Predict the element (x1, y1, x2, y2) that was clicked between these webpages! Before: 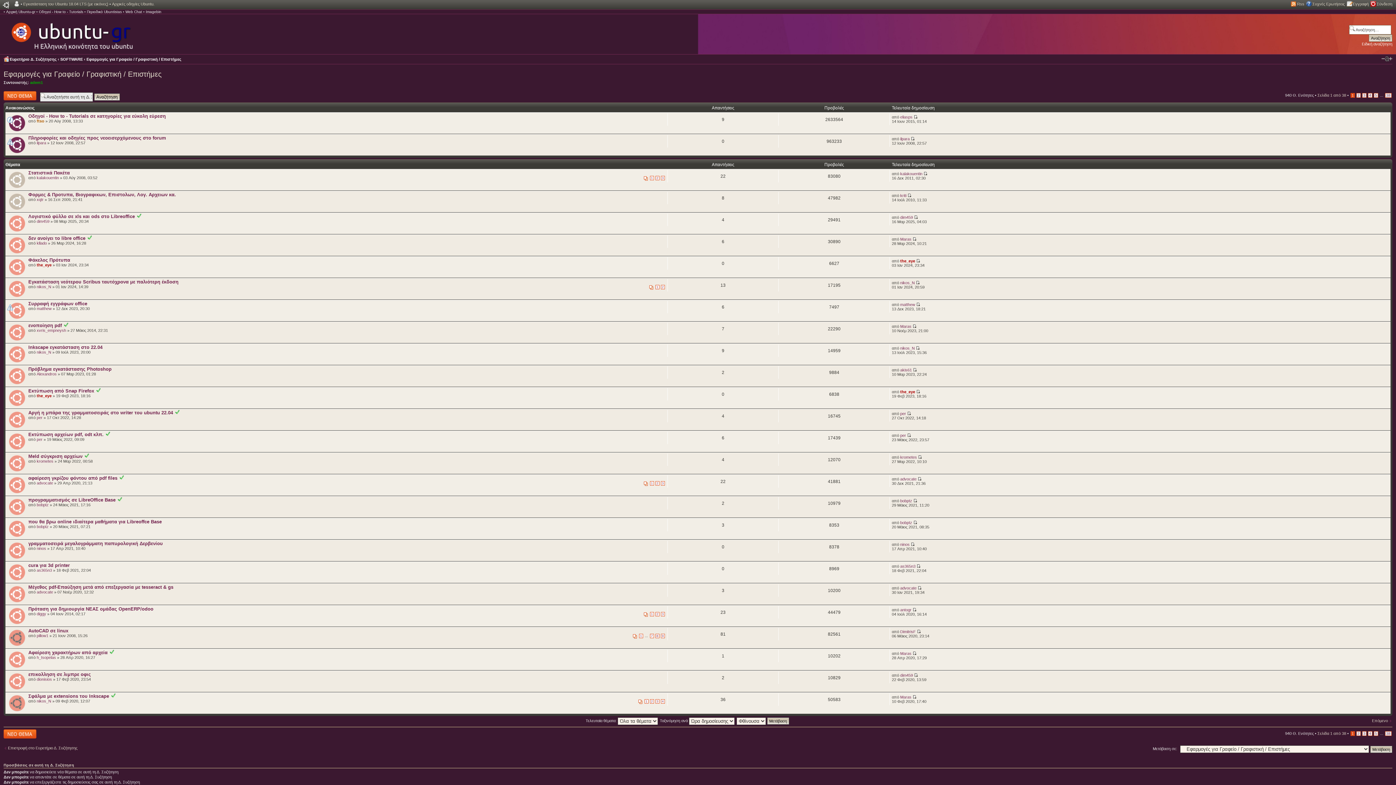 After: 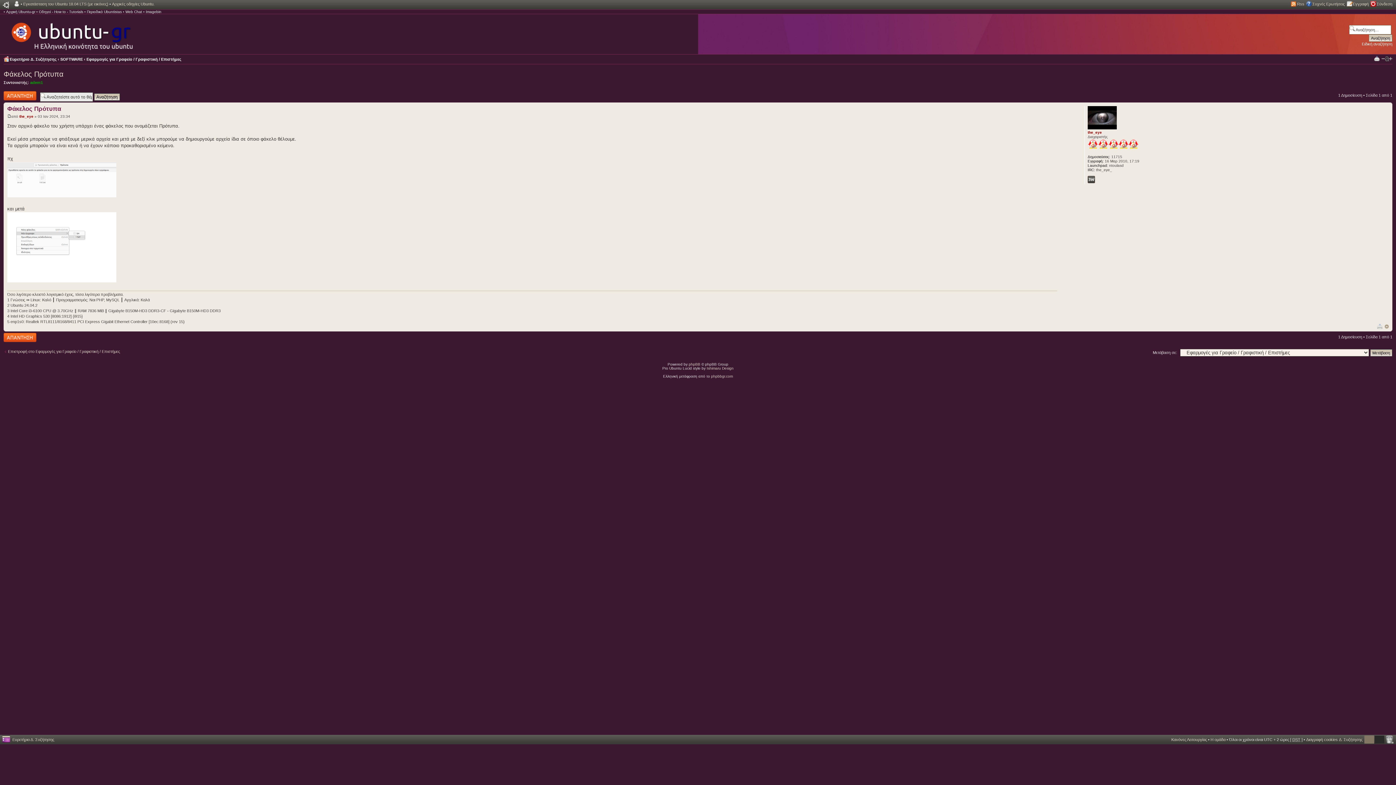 Action: bbox: (28, 257, 70, 262) label: Φάκελος Πρότυπα